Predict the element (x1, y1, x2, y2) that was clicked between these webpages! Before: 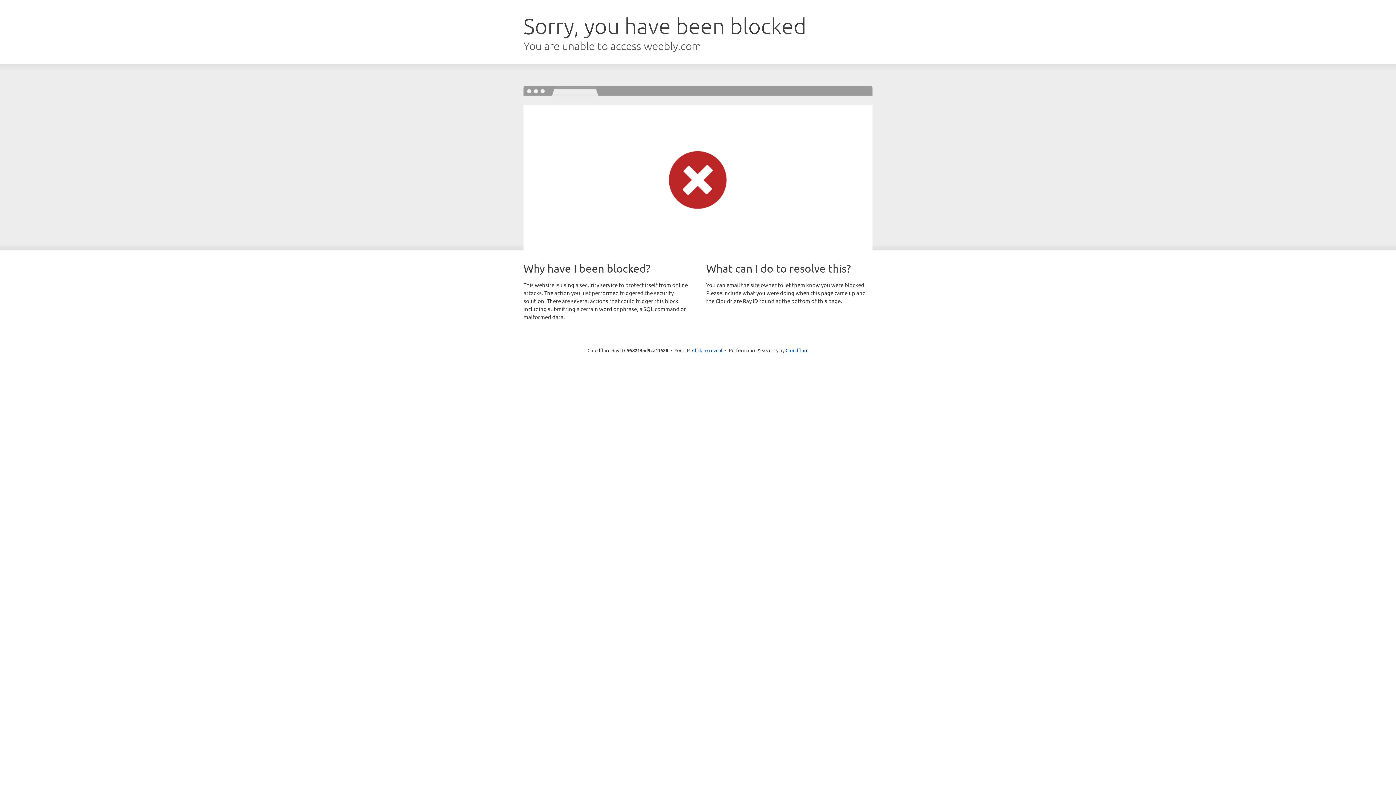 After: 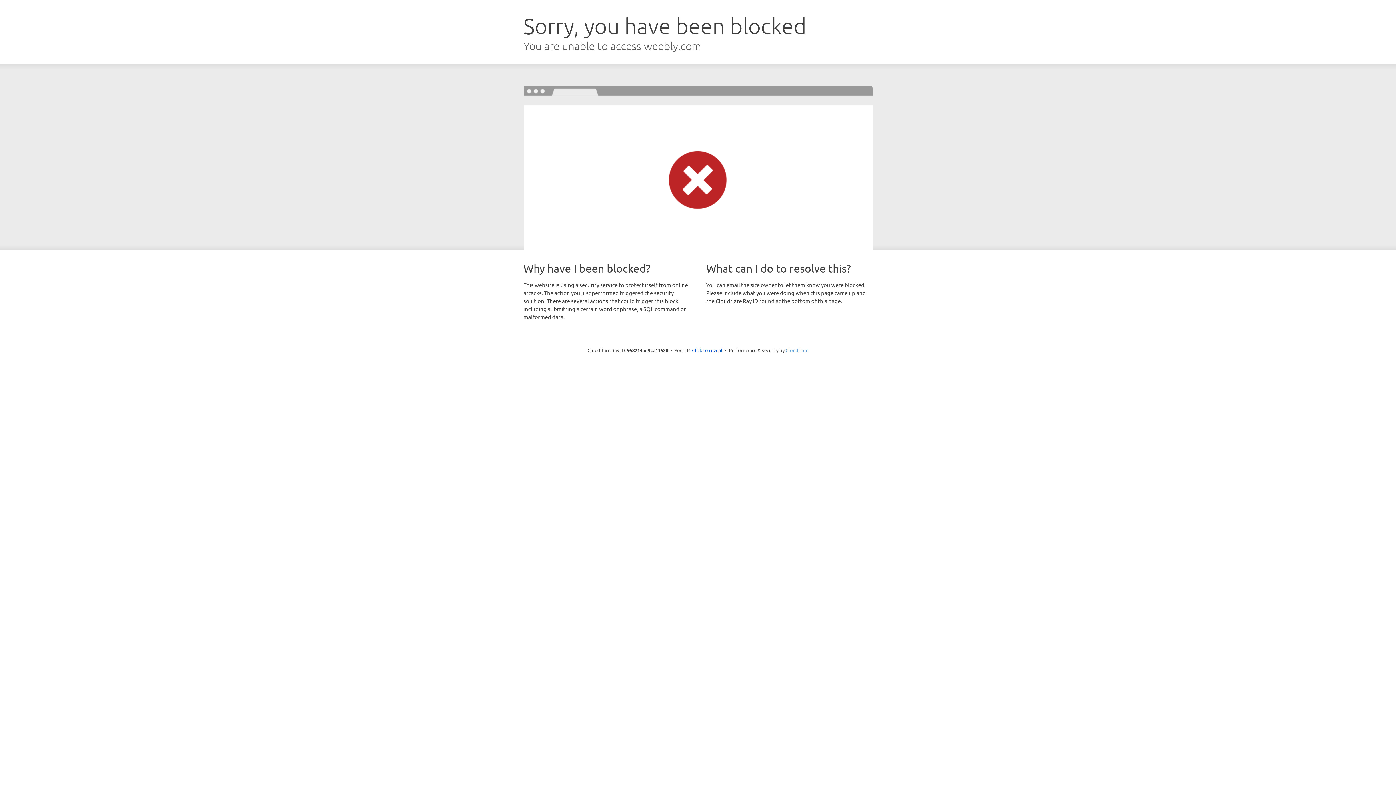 Action: bbox: (785, 347, 808, 353) label: Cloudflare